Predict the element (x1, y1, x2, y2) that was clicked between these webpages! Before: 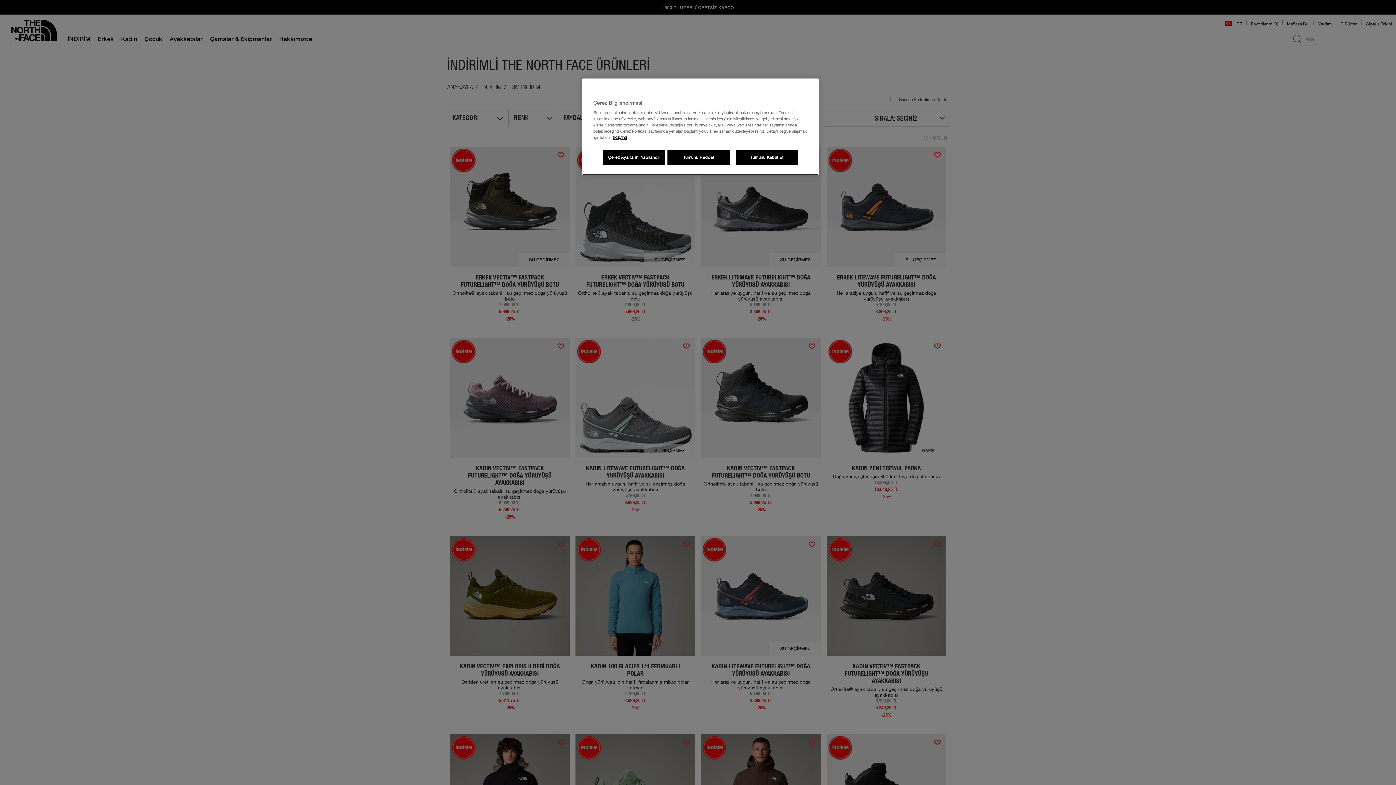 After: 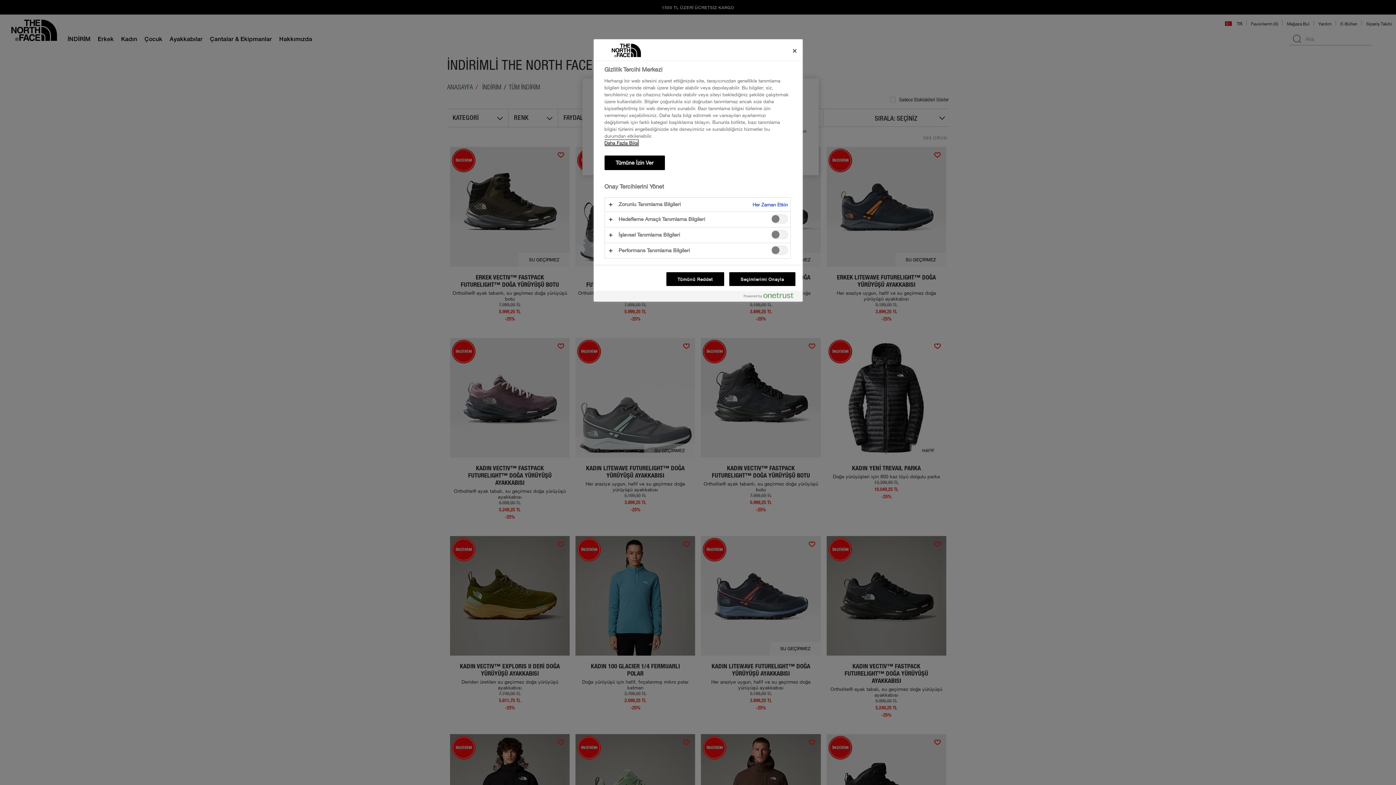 Action: bbox: (694, 122, 708, 127) label: Gizliliğiniz hakkında daha fazla bilgi